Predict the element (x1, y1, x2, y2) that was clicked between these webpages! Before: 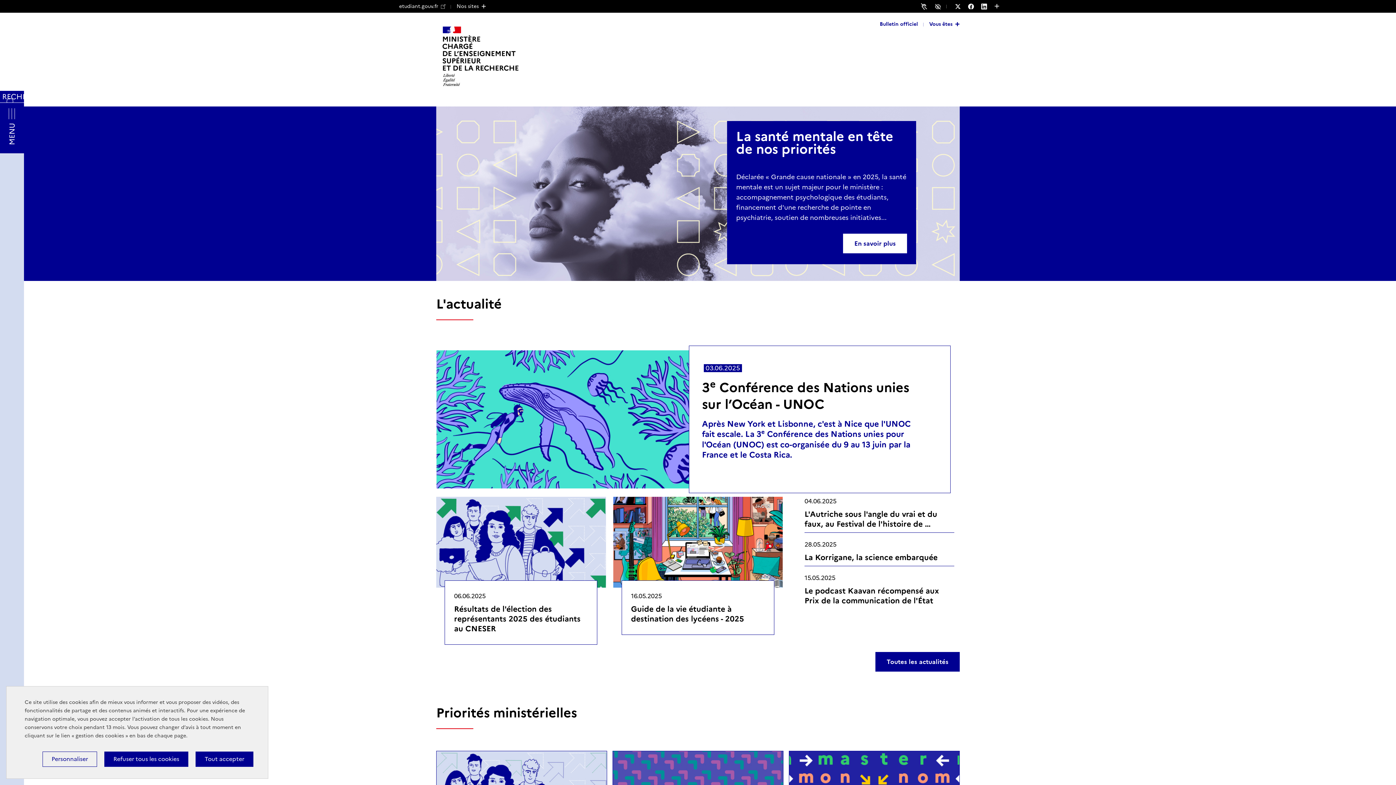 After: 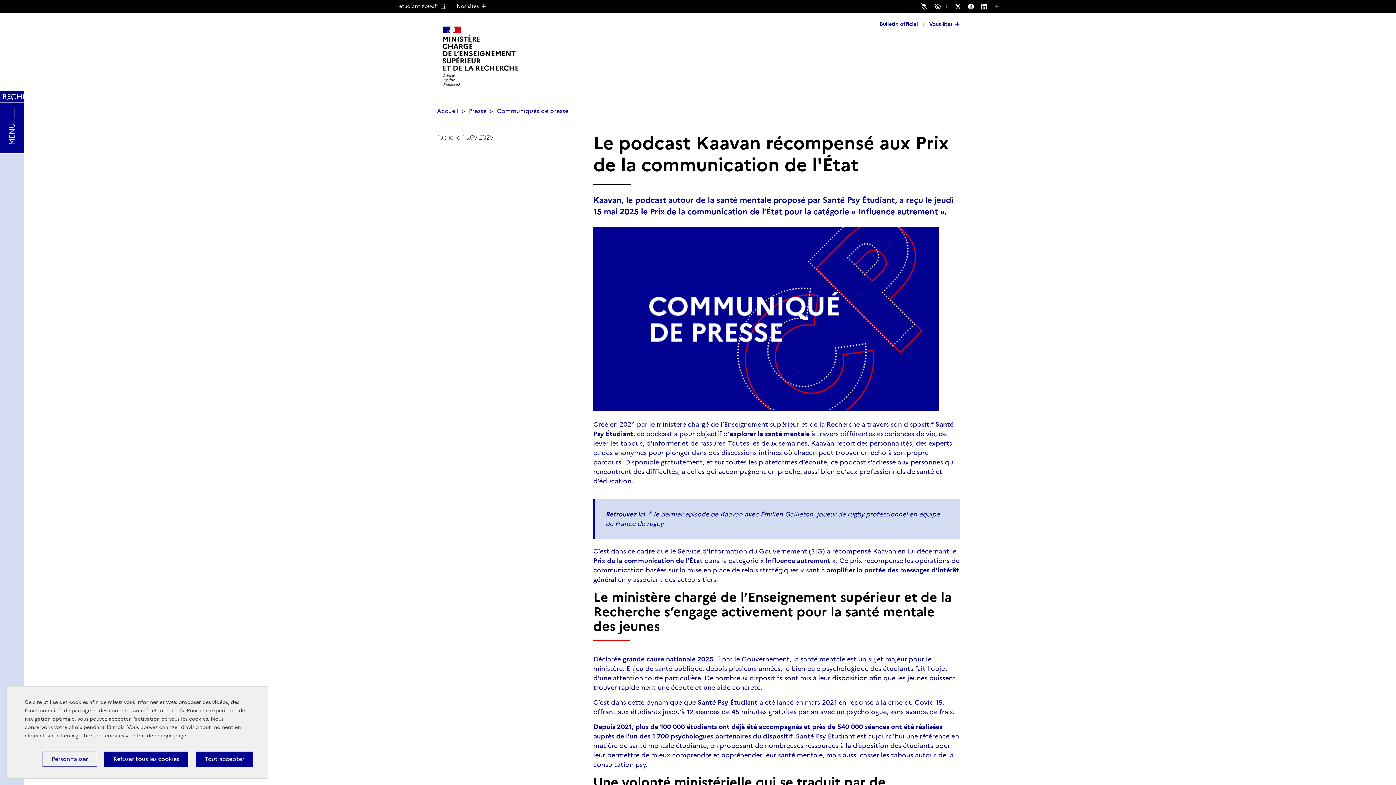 Action: bbox: (804, 586, 954, 605) label: Le podcast Kaavan récompensé aux Prix de la communication de l'État